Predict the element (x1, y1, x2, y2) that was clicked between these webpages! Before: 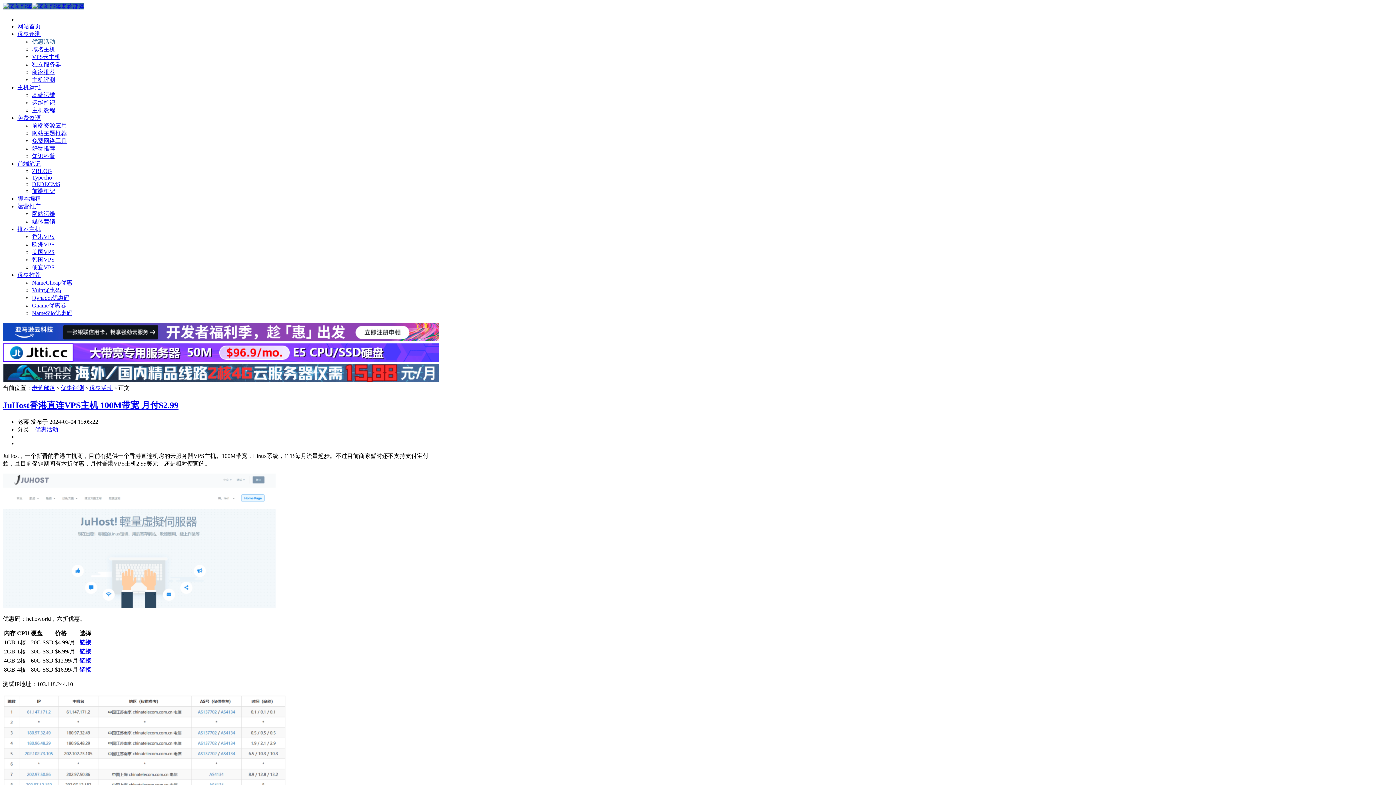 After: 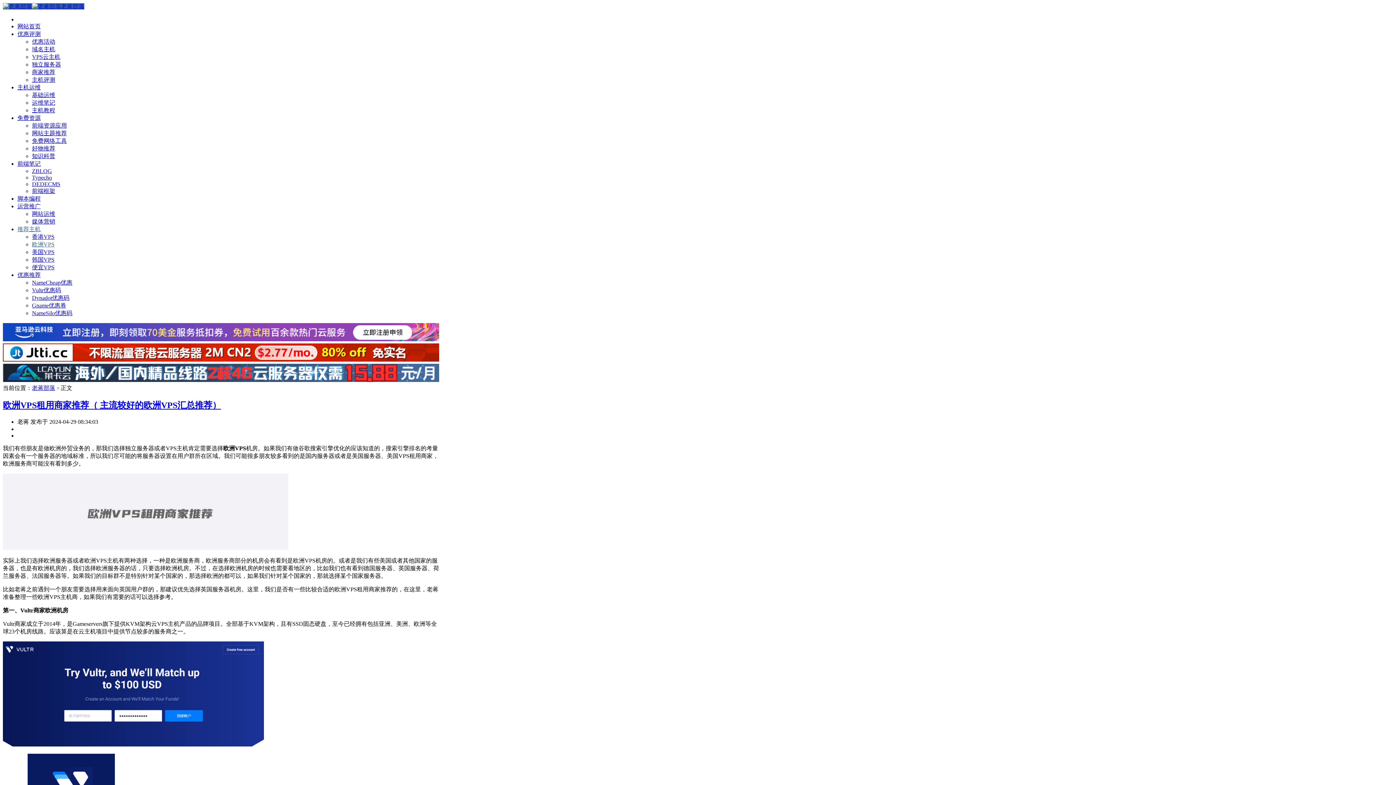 Action: bbox: (32, 241, 54, 247) label: 欧洲VPS